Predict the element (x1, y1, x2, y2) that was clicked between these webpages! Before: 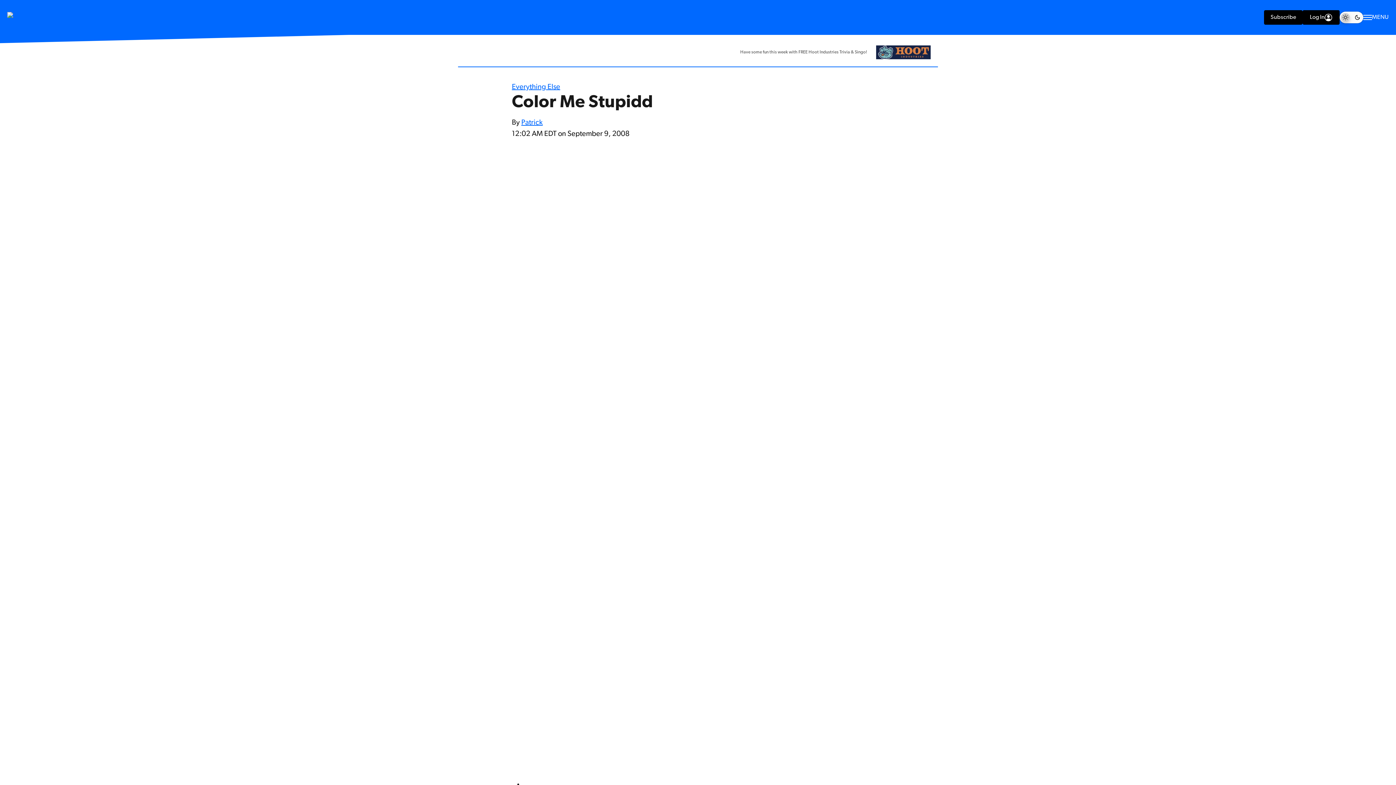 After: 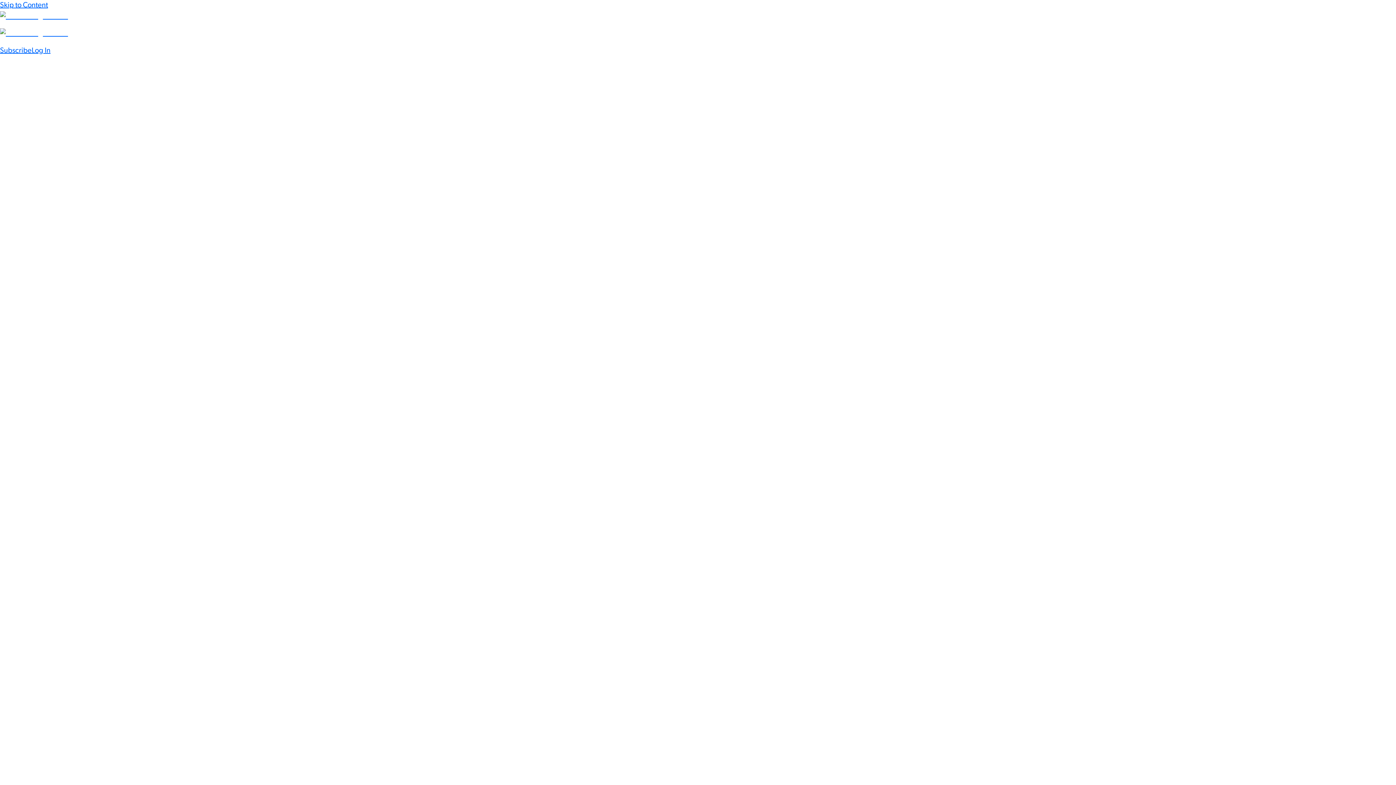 Action: label: Patrick bbox: (521, 119, 542, 126)